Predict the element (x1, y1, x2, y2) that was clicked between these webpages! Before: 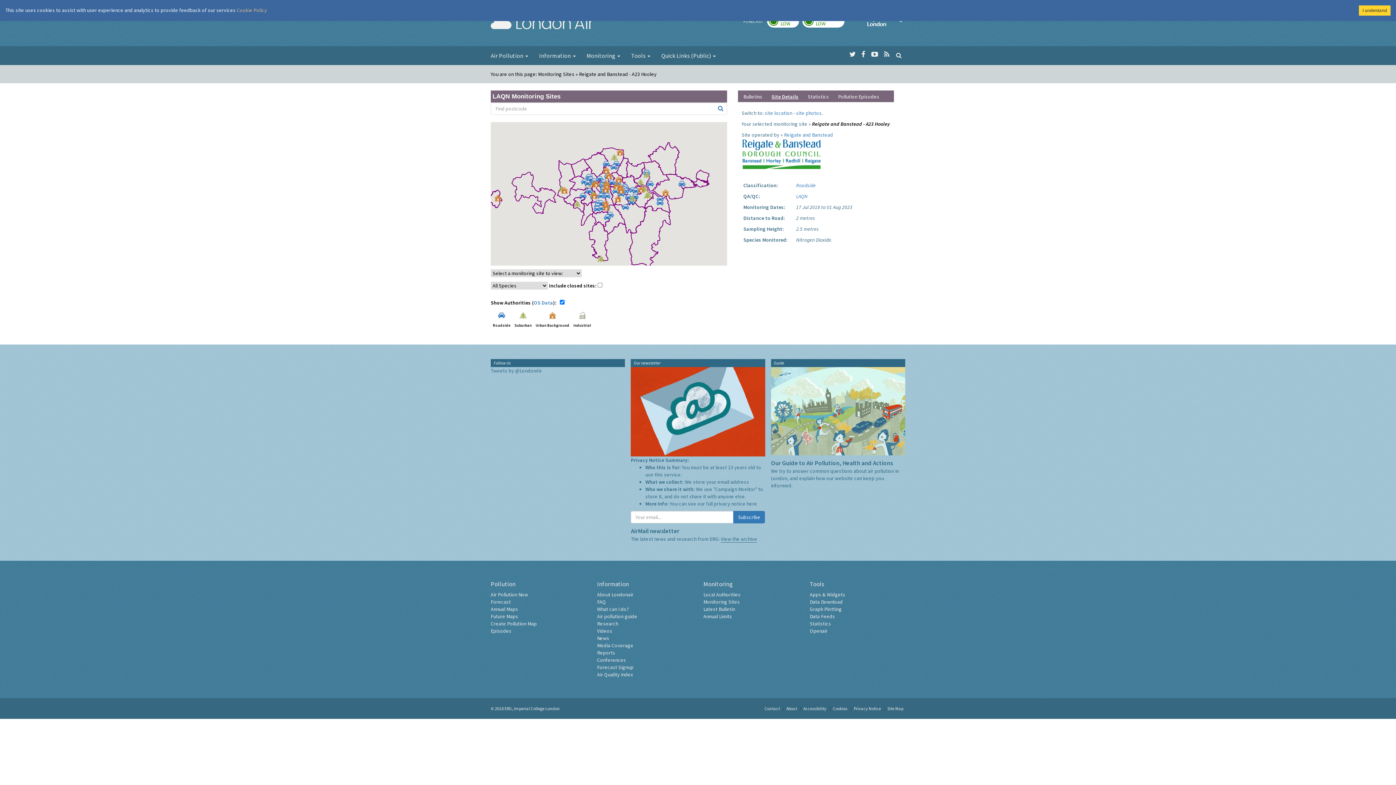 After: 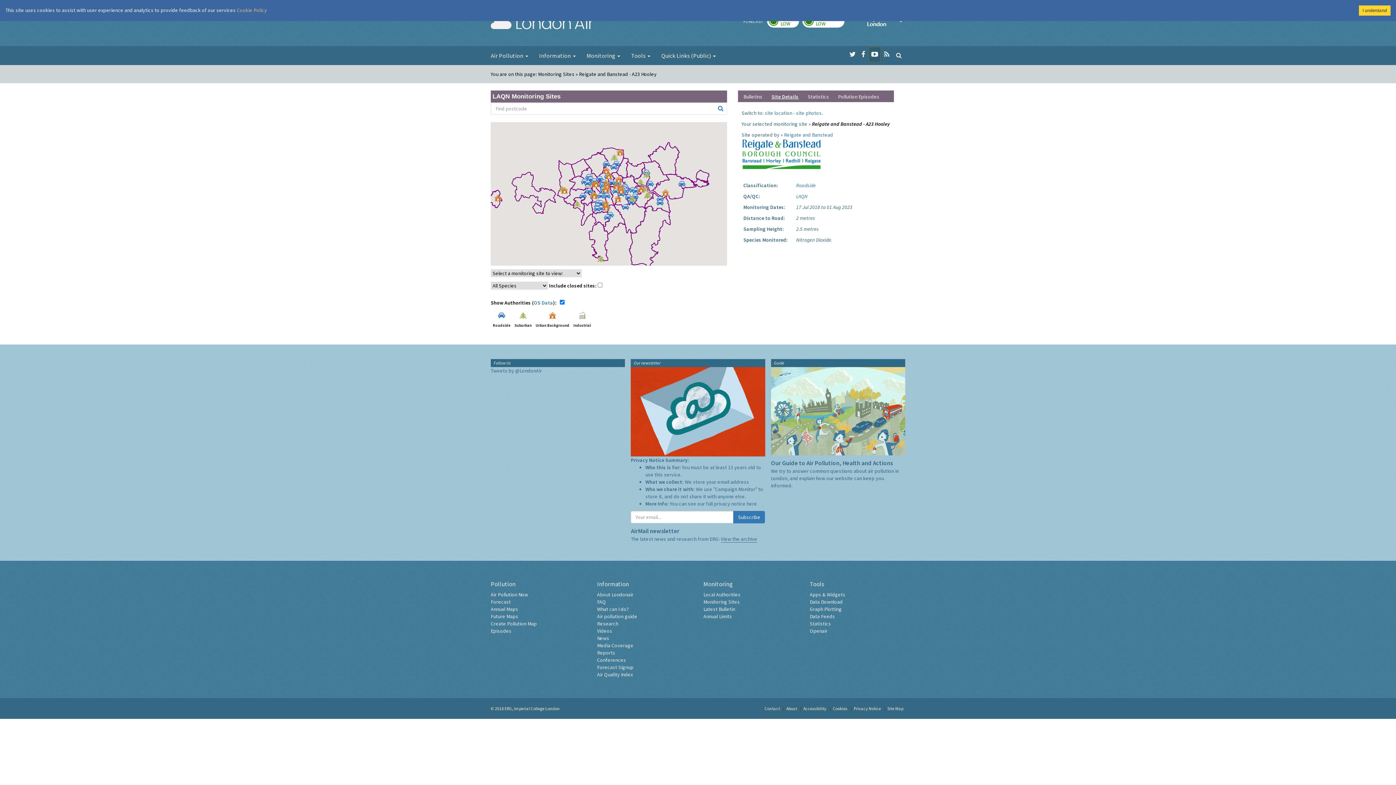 Action: bbox: (868, 46, 881, 62)